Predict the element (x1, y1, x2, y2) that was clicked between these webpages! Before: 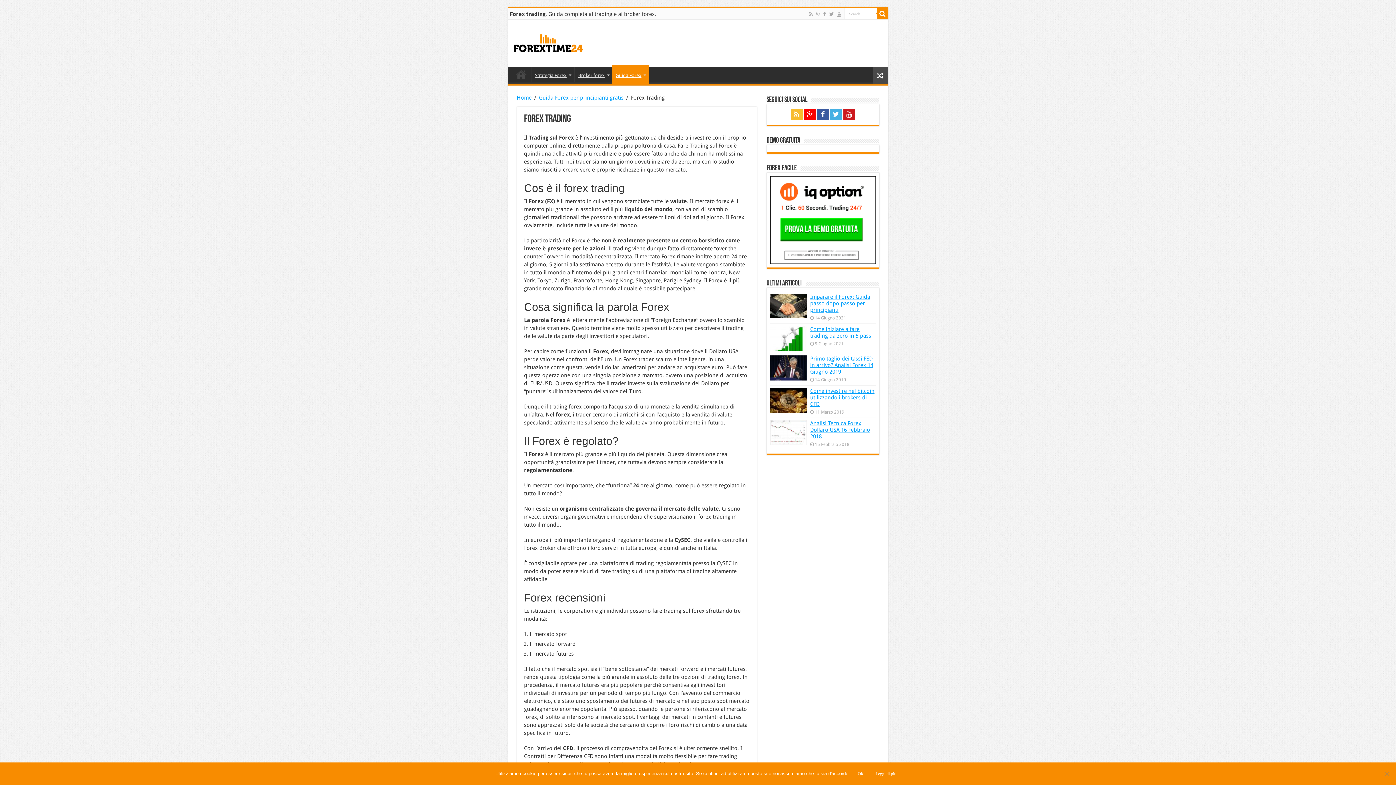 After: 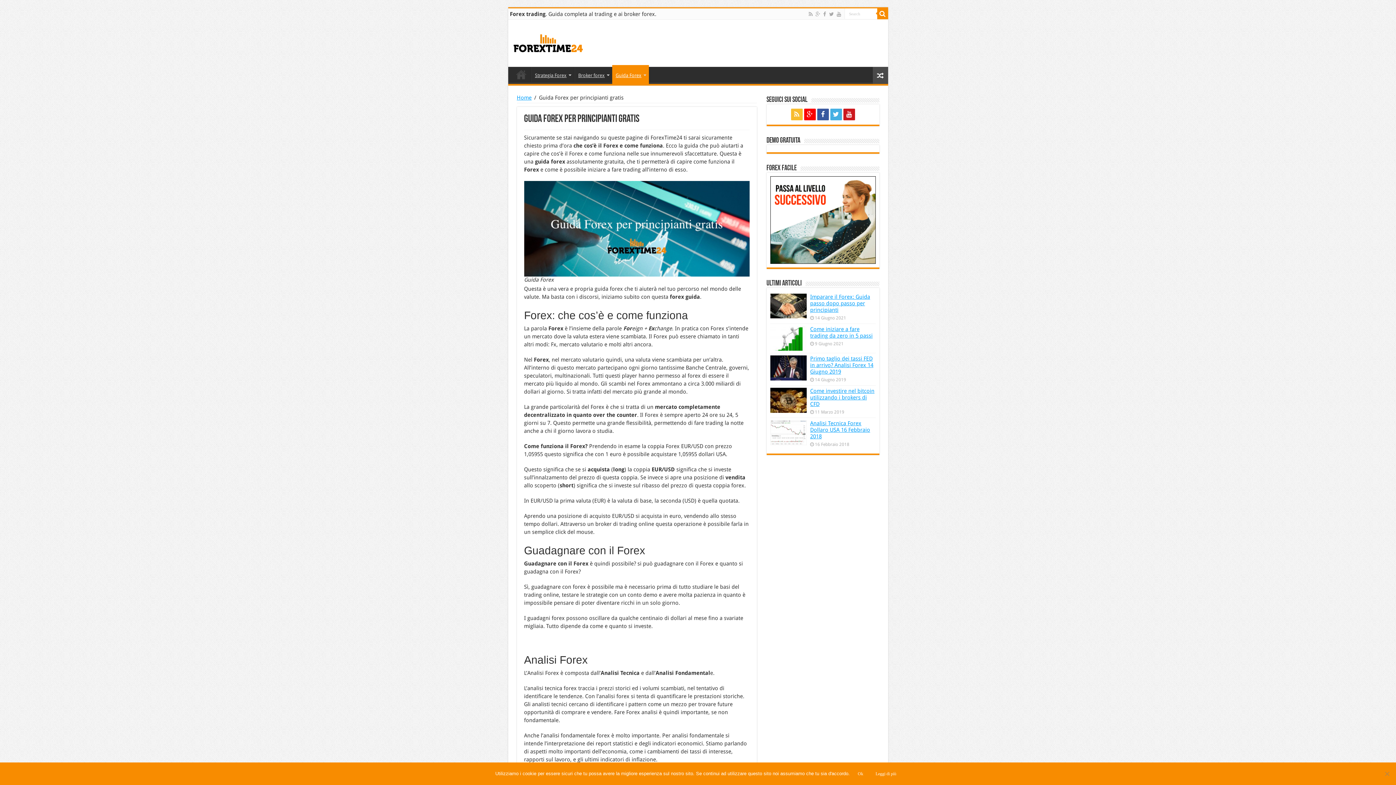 Action: label: Guida Forex per principianti gratis bbox: (539, 94, 623, 100)